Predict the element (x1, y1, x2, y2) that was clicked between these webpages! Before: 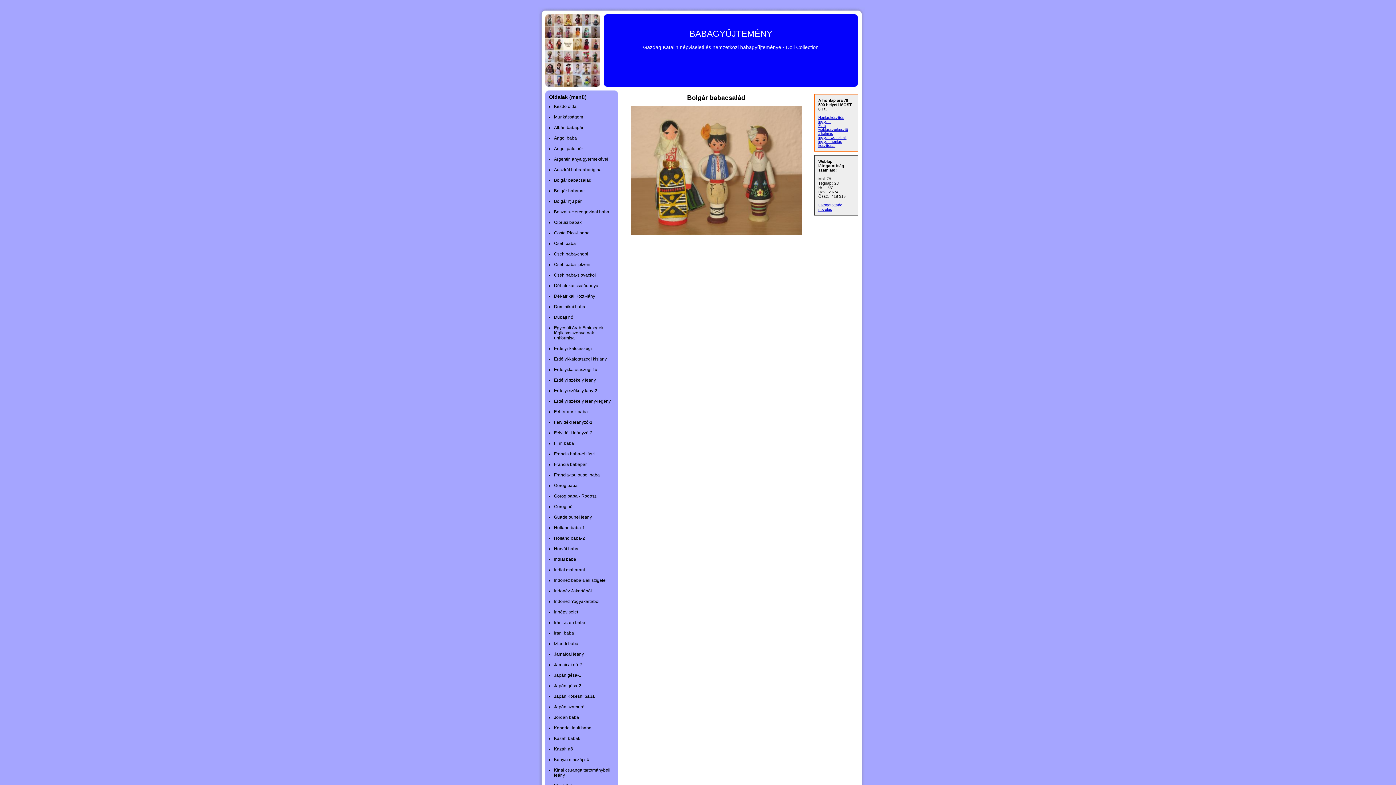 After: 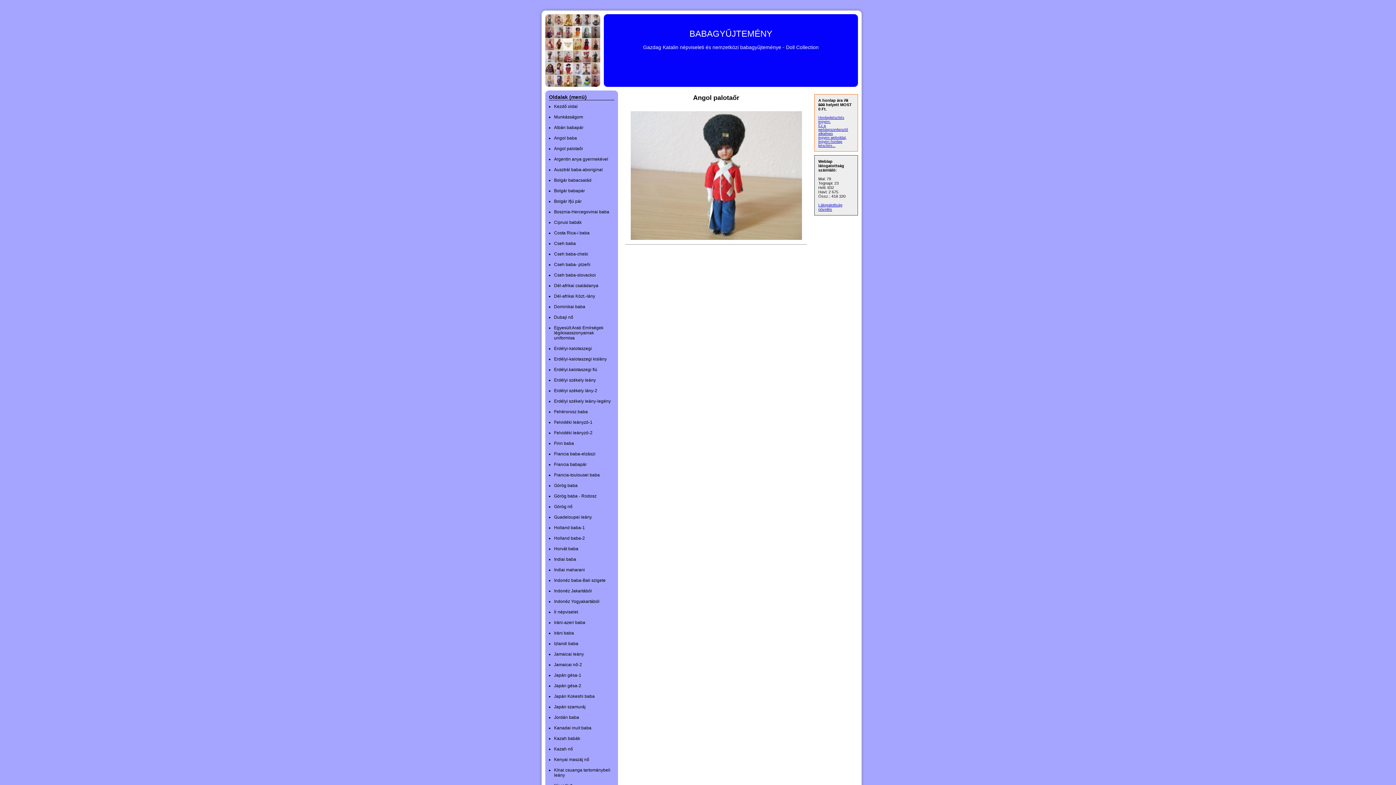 Action: bbox: (554, 146, 583, 151) label: Angol palotaőr